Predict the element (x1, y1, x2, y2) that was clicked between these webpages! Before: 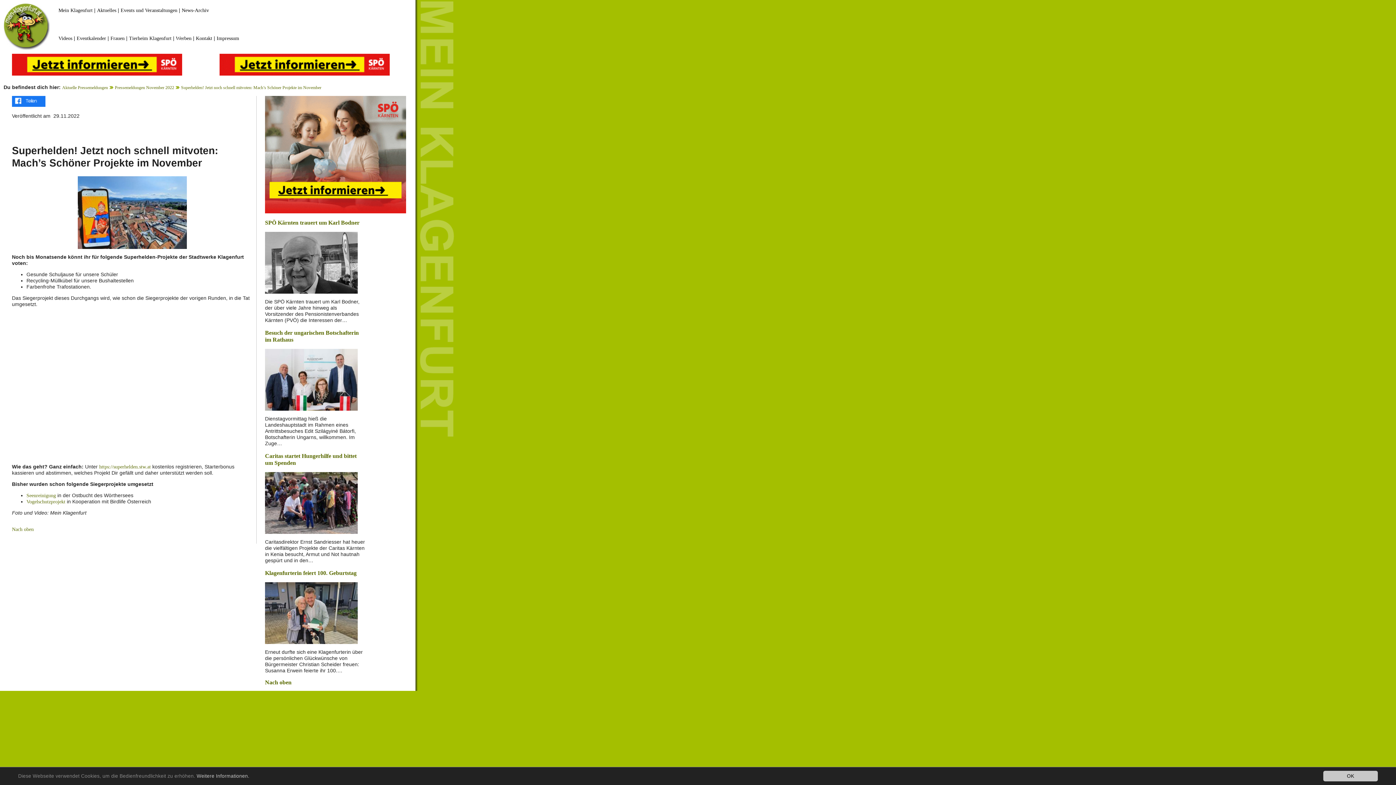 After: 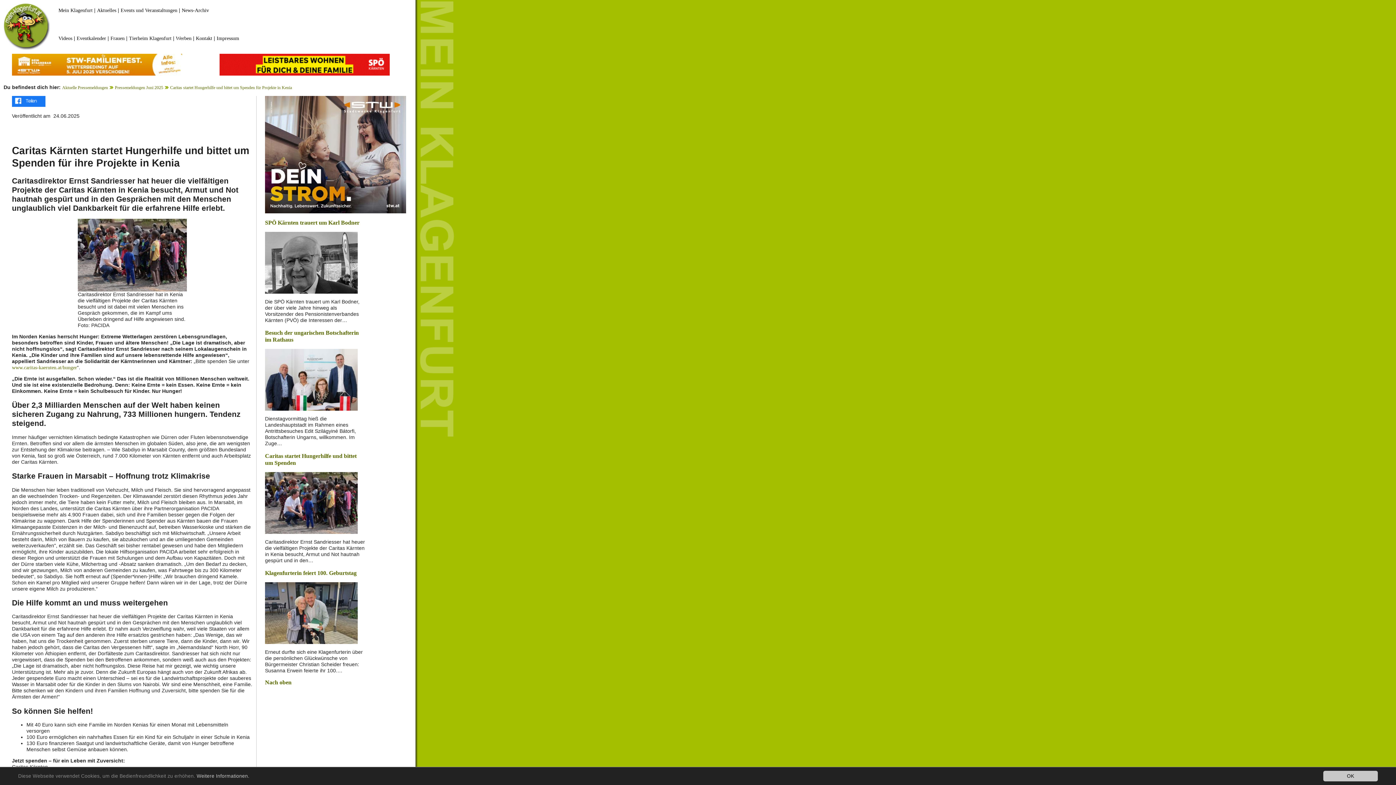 Action: bbox: (265, 499, 357, 505)